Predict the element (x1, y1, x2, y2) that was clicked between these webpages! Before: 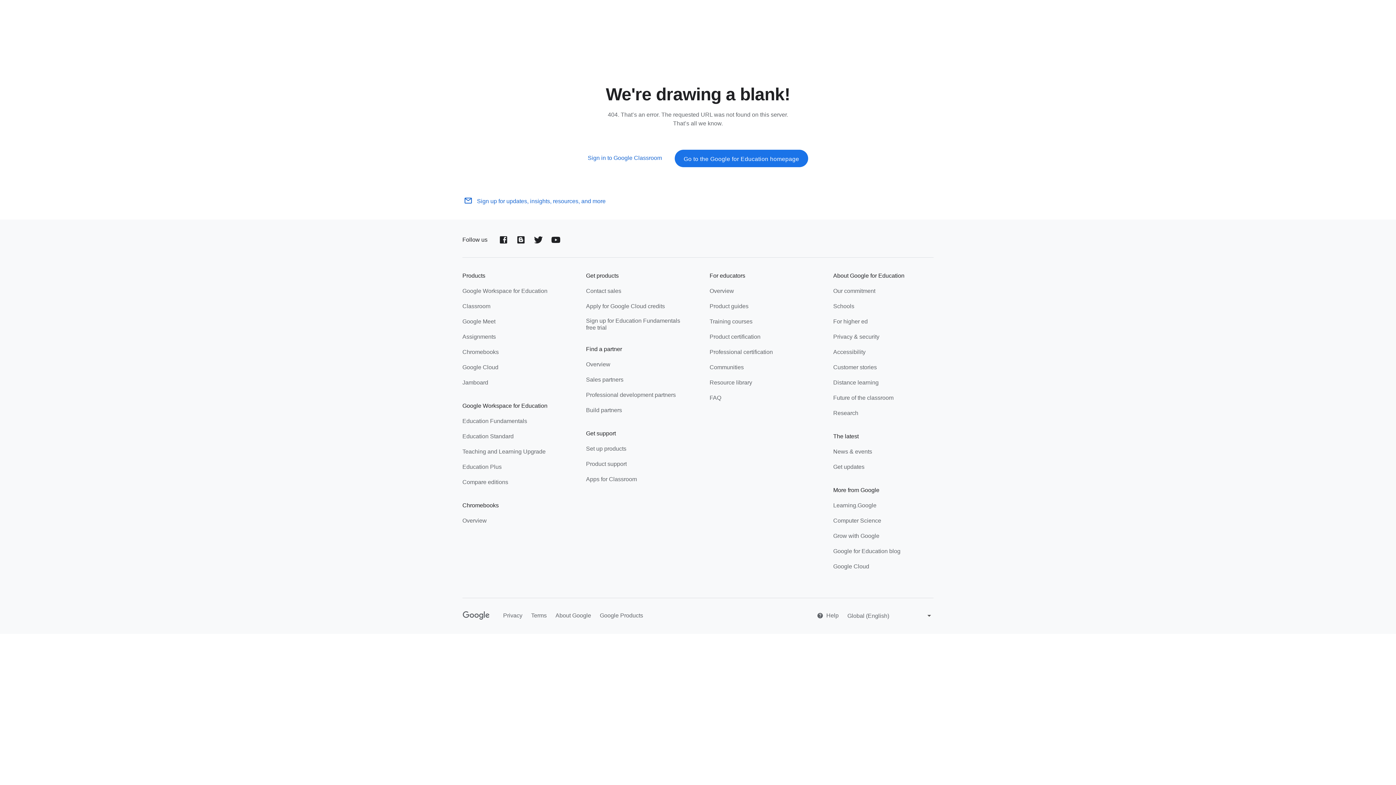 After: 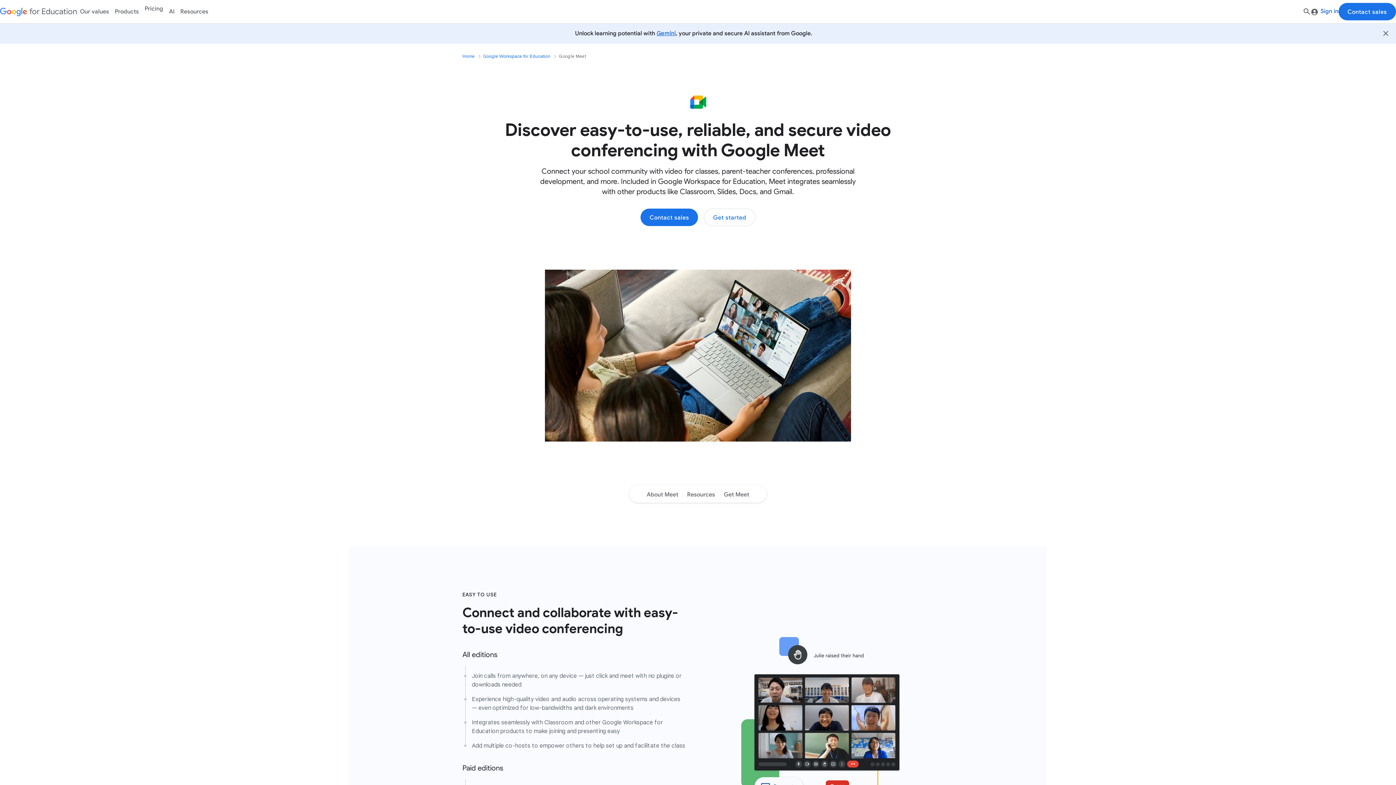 Action: bbox: (462, 318, 495, 326) label: Google Meet